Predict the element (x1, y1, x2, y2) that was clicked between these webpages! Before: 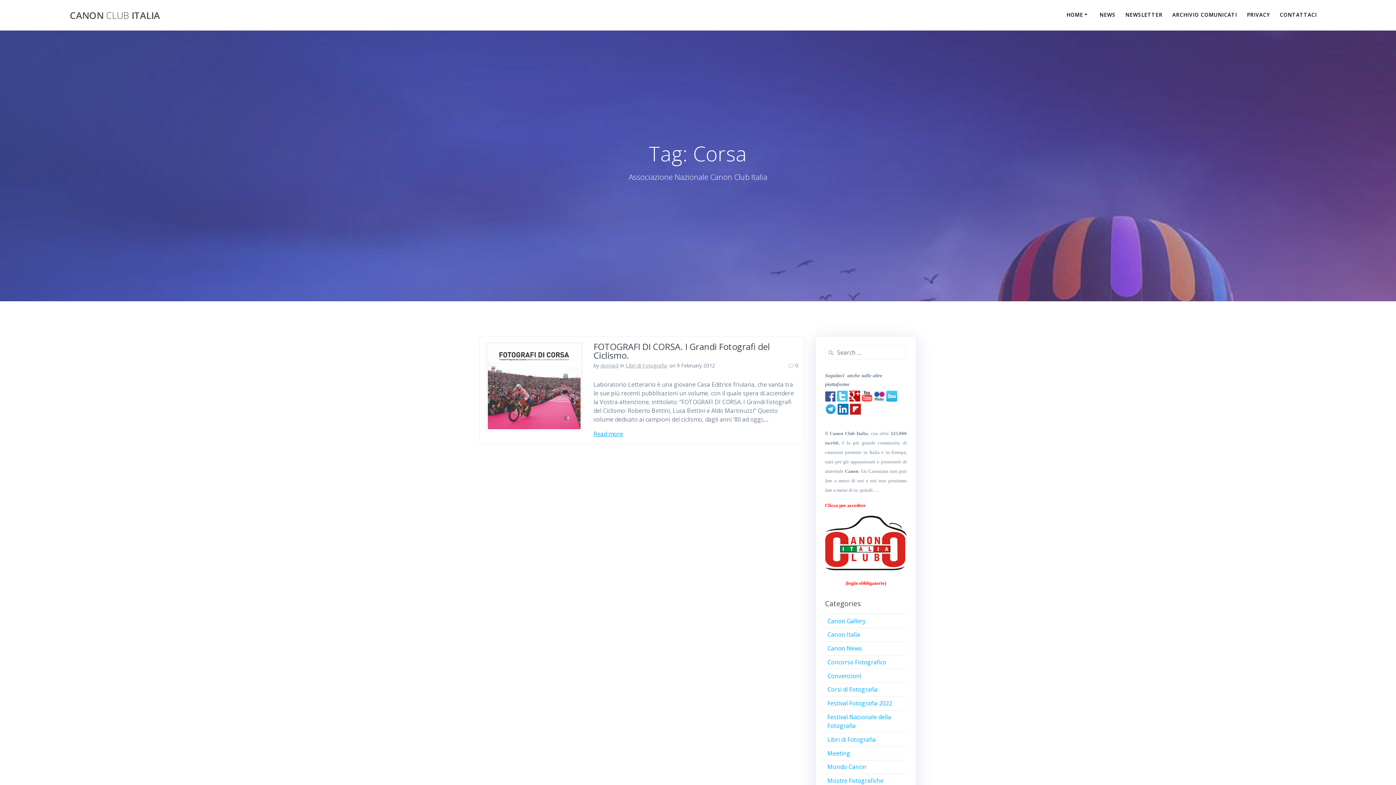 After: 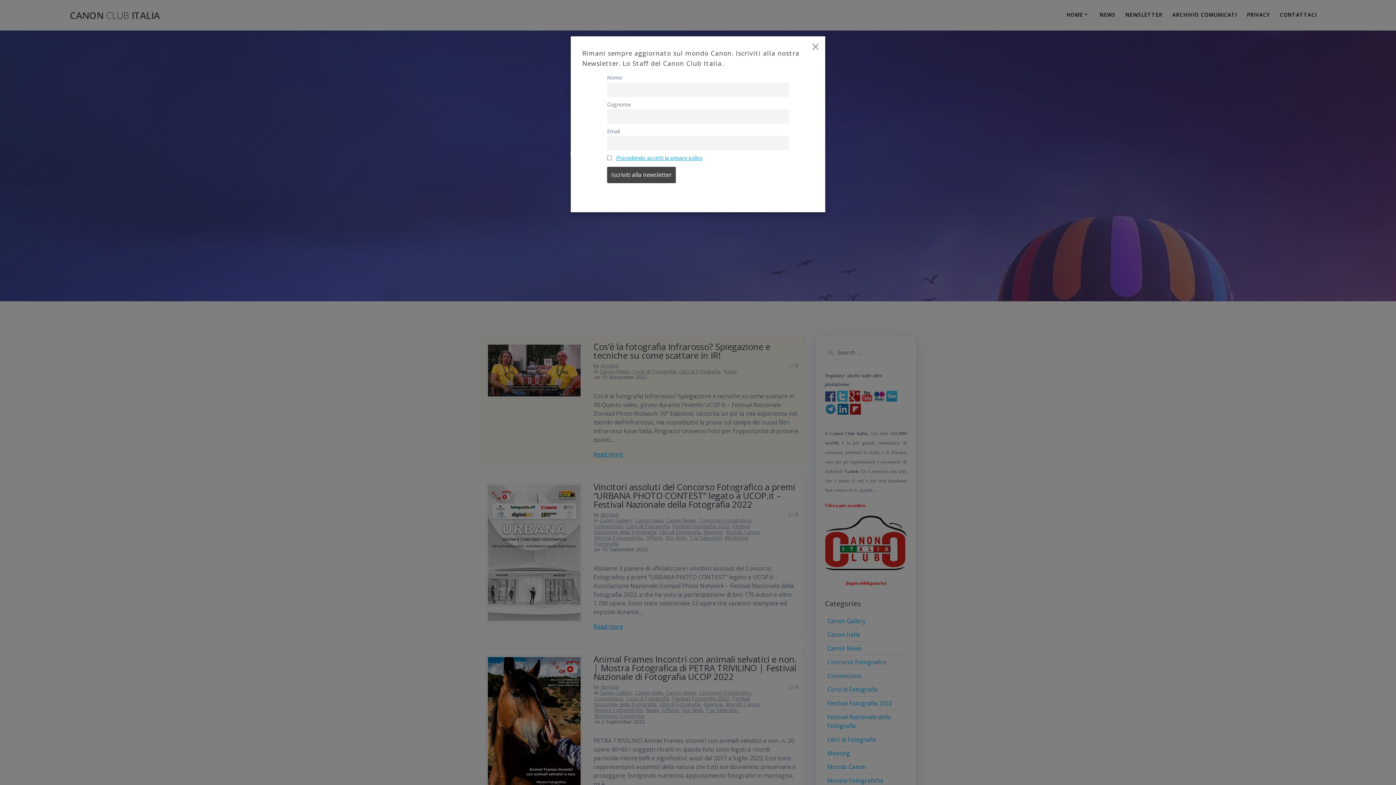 Action: bbox: (827, 735, 875, 743) label: Libri di Fotografia